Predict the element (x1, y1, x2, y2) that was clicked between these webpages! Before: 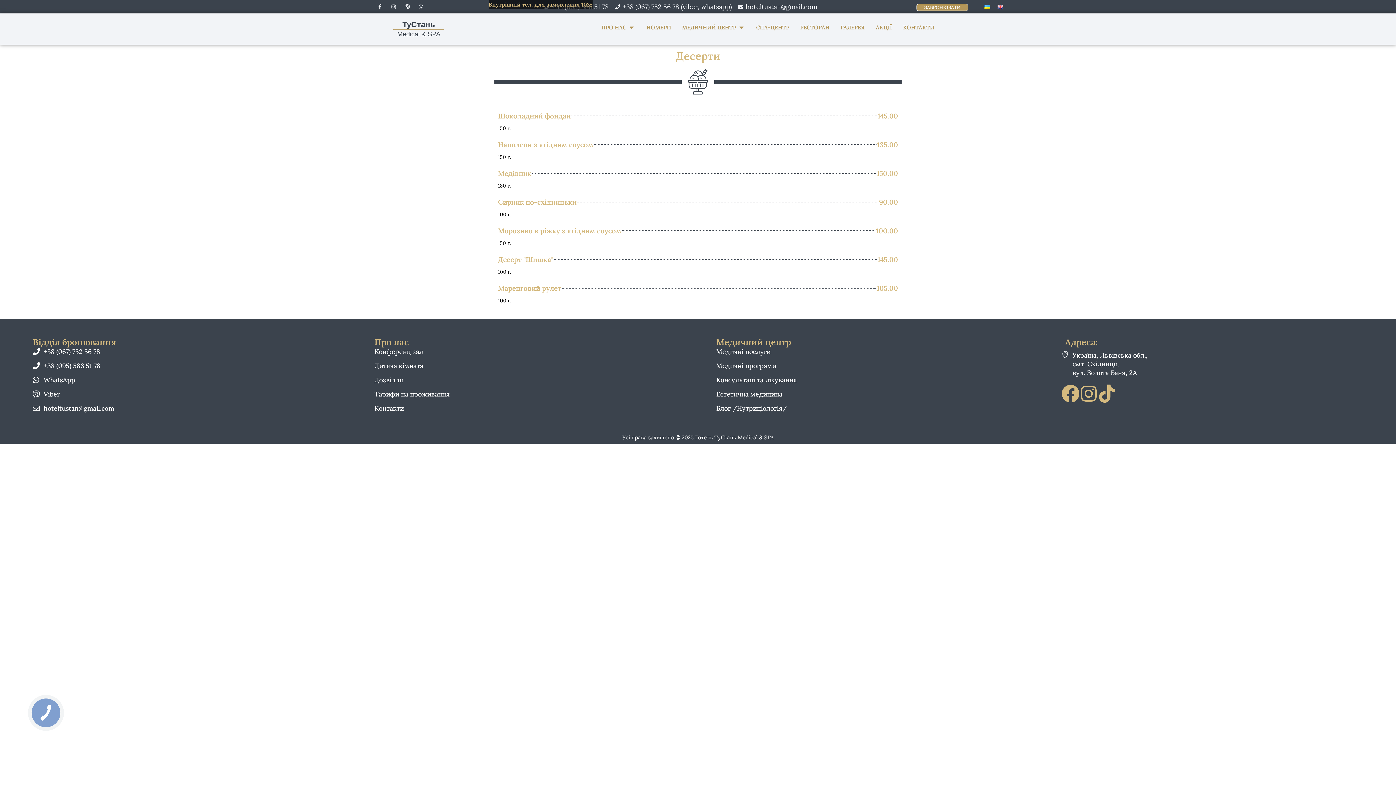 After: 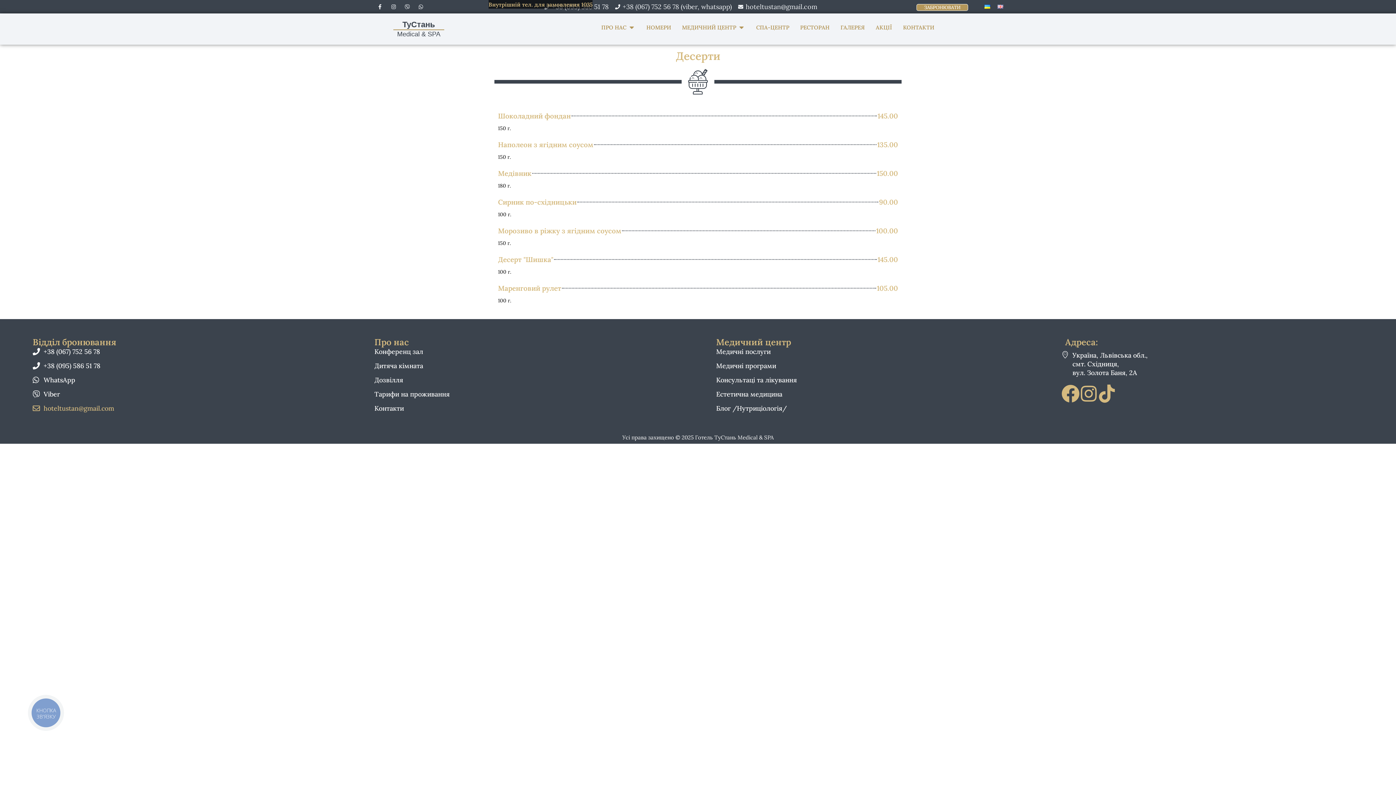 Action: bbox: (32, 404, 367, 412) label: hoteltustan@gmail.com